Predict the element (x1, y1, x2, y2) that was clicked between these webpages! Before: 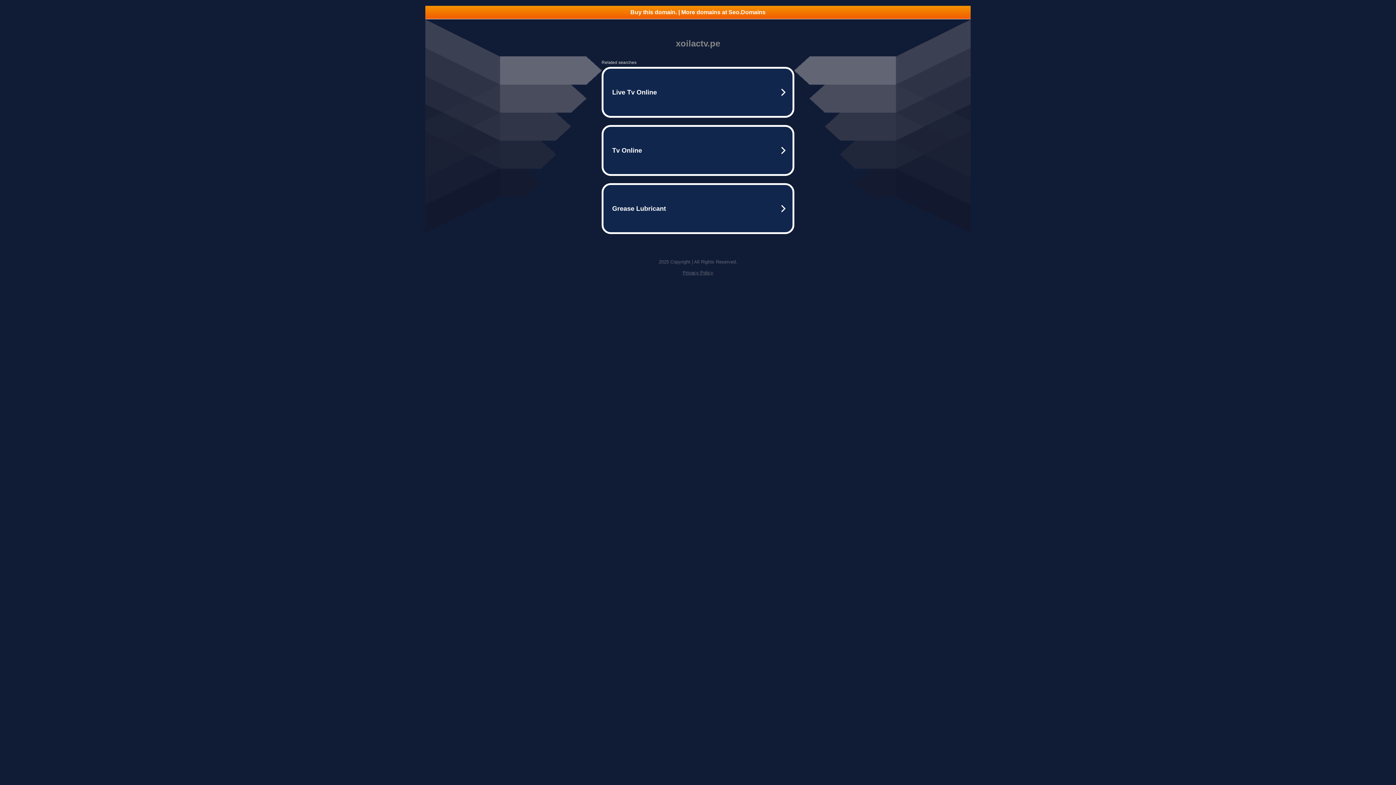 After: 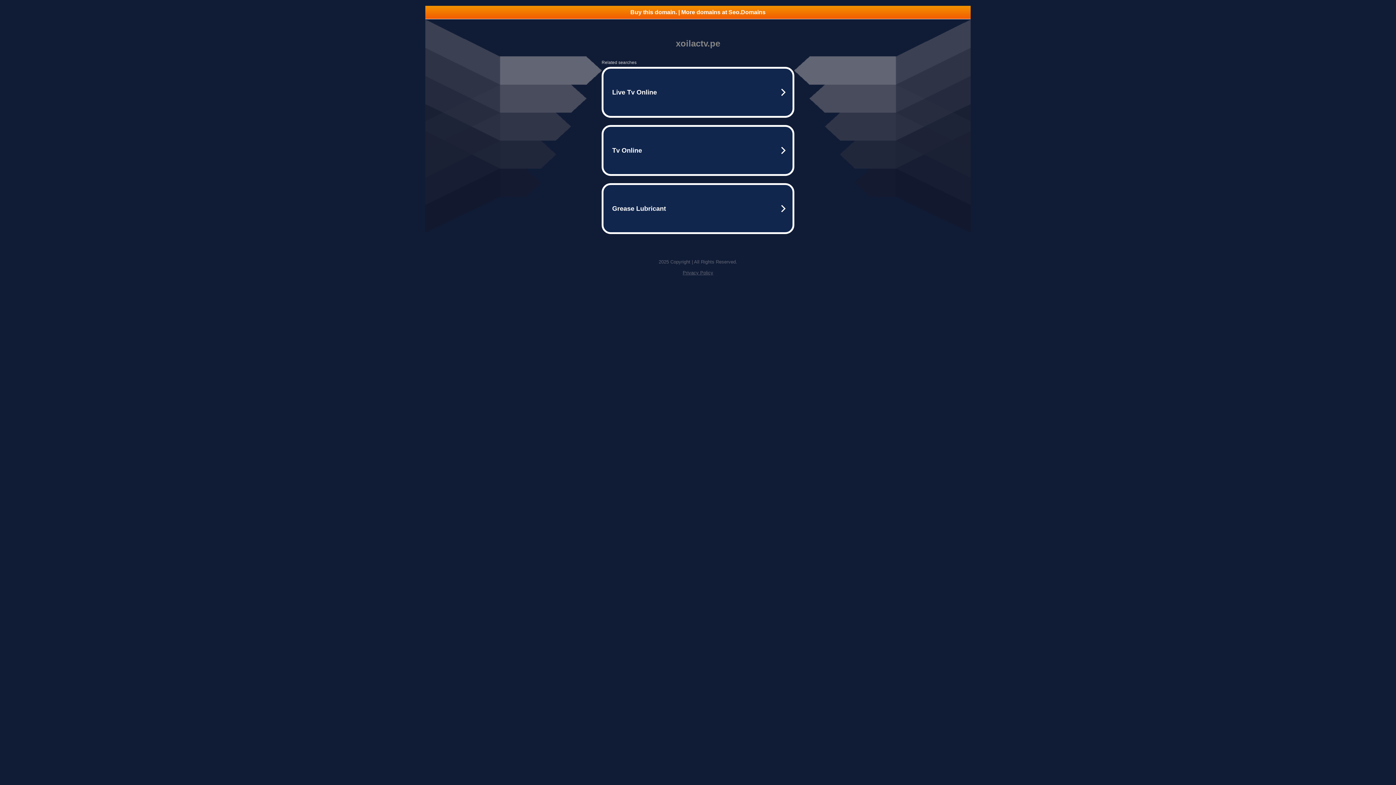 Action: label: Buy this domain. | More domains at Seo.Domains bbox: (425, 5, 970, 18)